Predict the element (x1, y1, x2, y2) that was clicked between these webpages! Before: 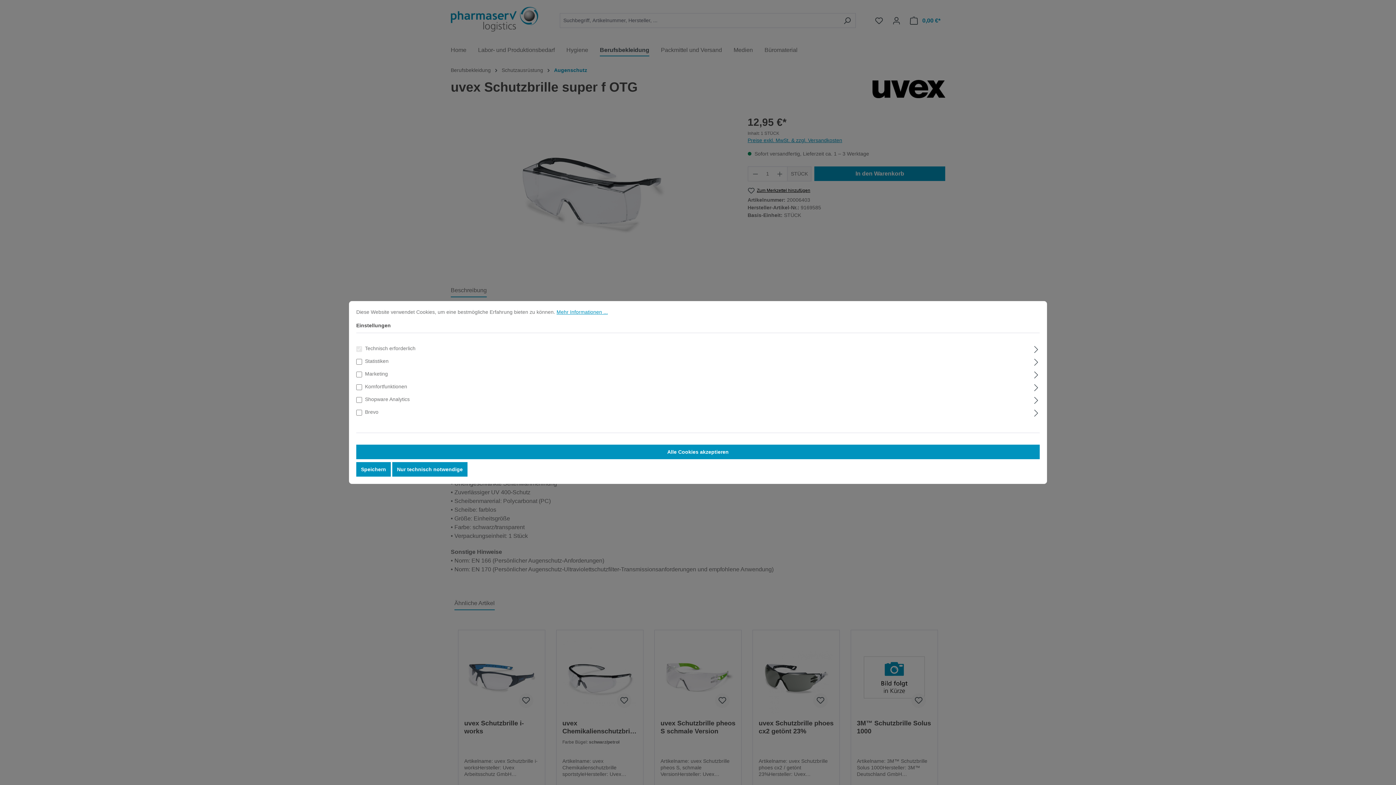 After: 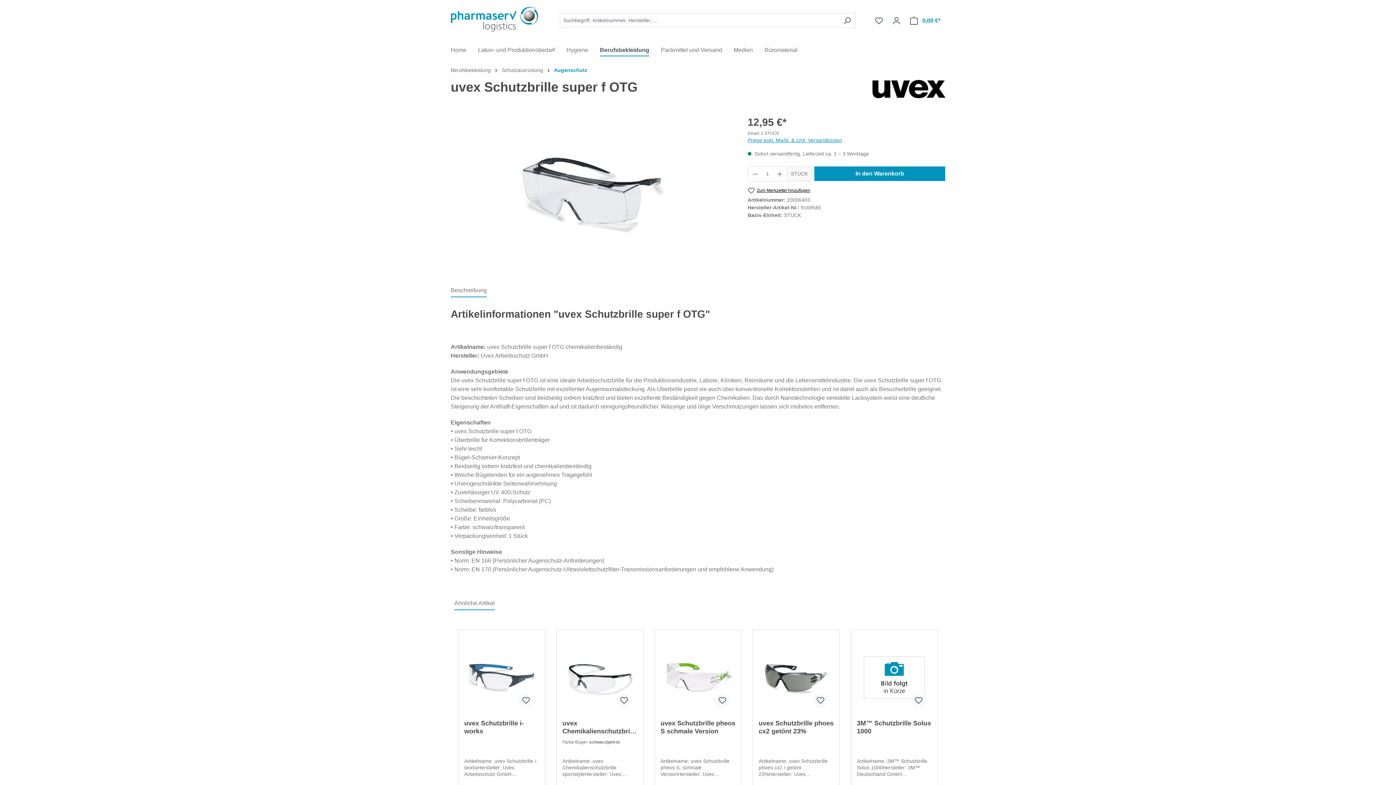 Action: label: Speichern bbox: (356, 462, 390, 476)